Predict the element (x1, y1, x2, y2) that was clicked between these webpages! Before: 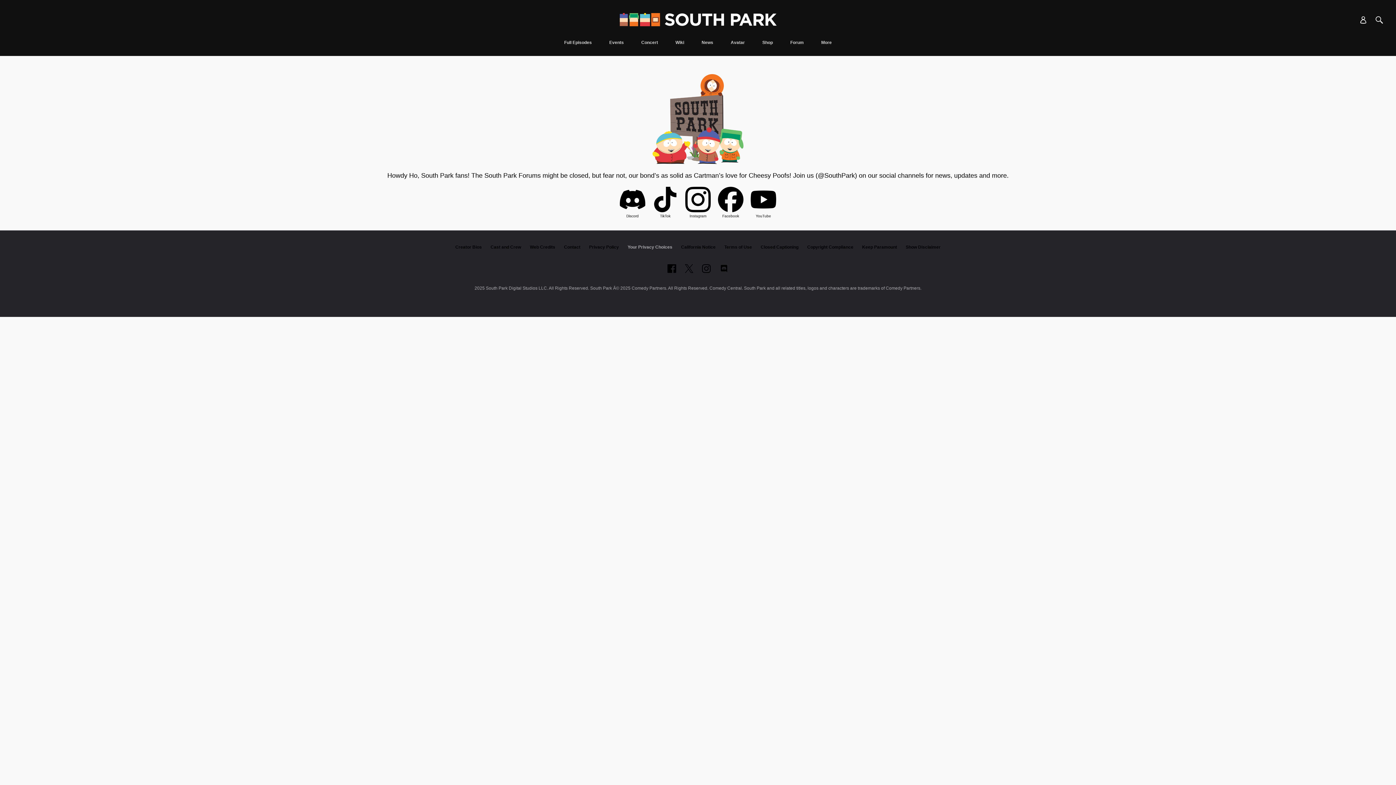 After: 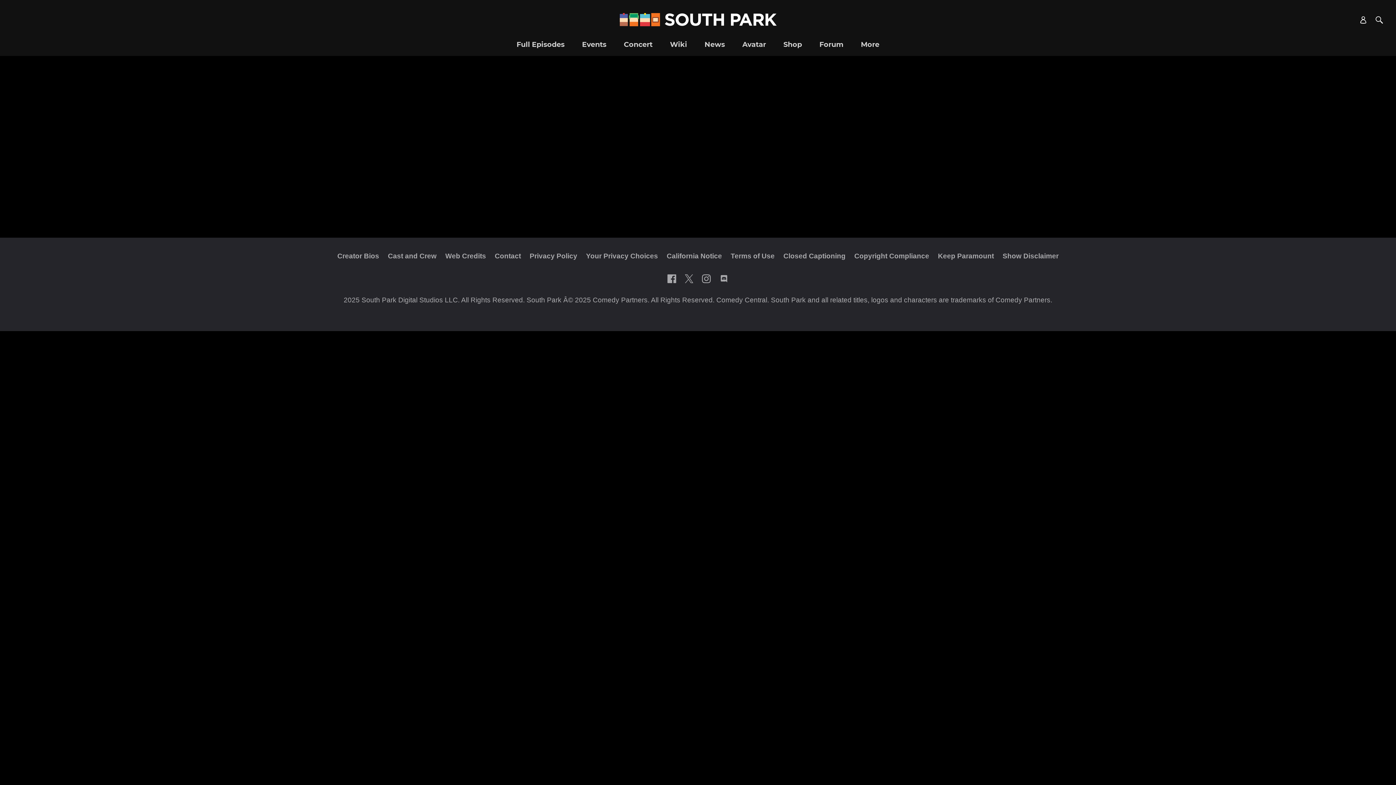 Action: bbox: (1360, 16, 1367, 23) label: Account